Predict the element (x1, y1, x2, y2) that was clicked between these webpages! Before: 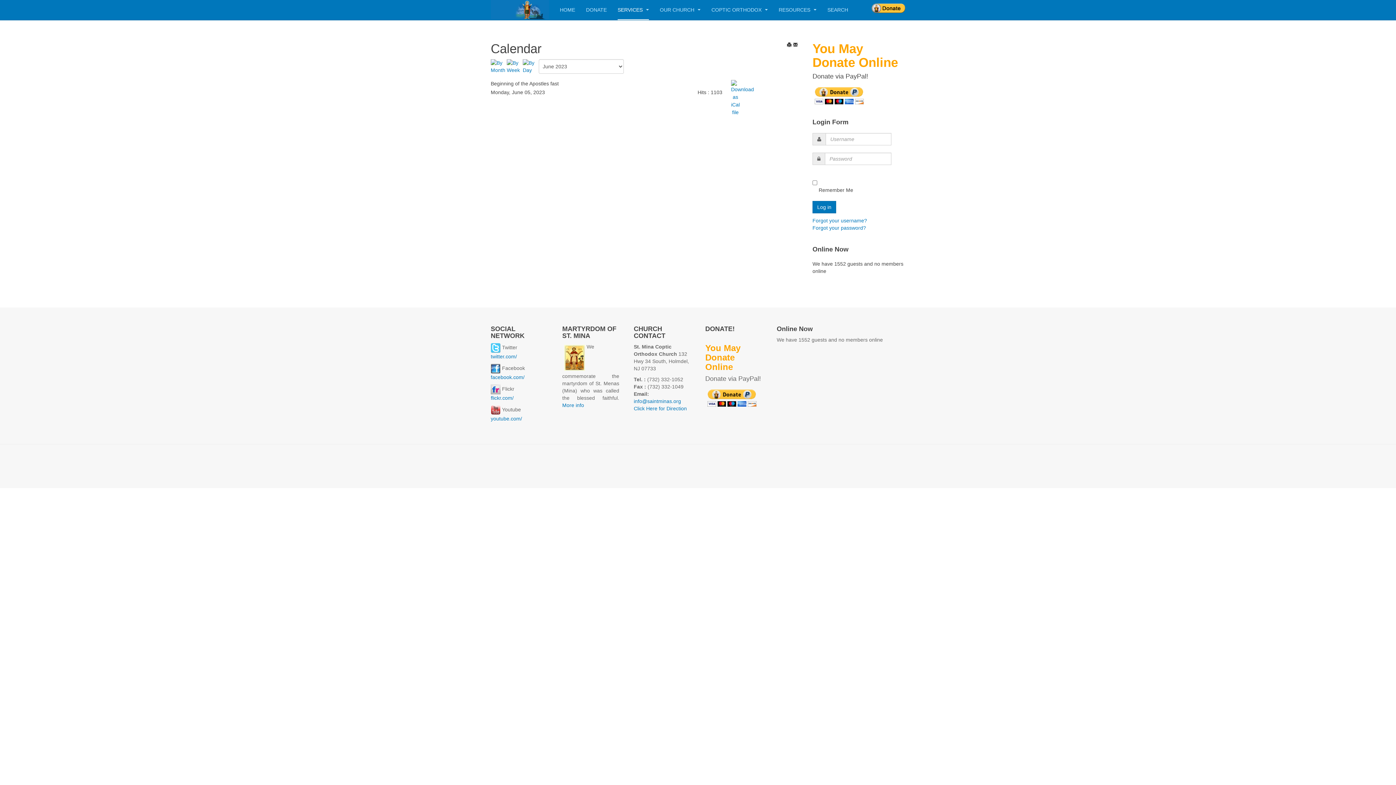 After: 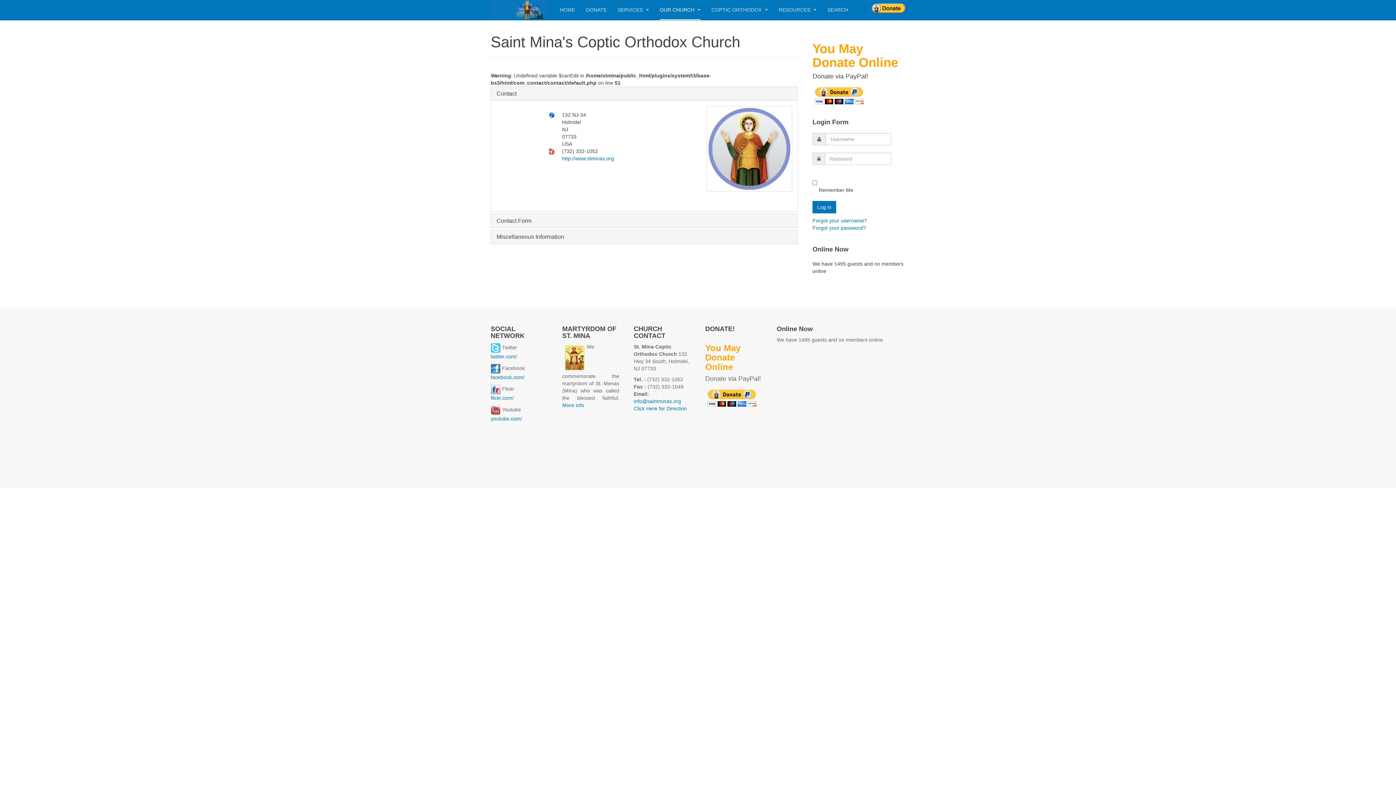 Action: label: OUR CHURCH  bbox: (660, 0, 700, 20)